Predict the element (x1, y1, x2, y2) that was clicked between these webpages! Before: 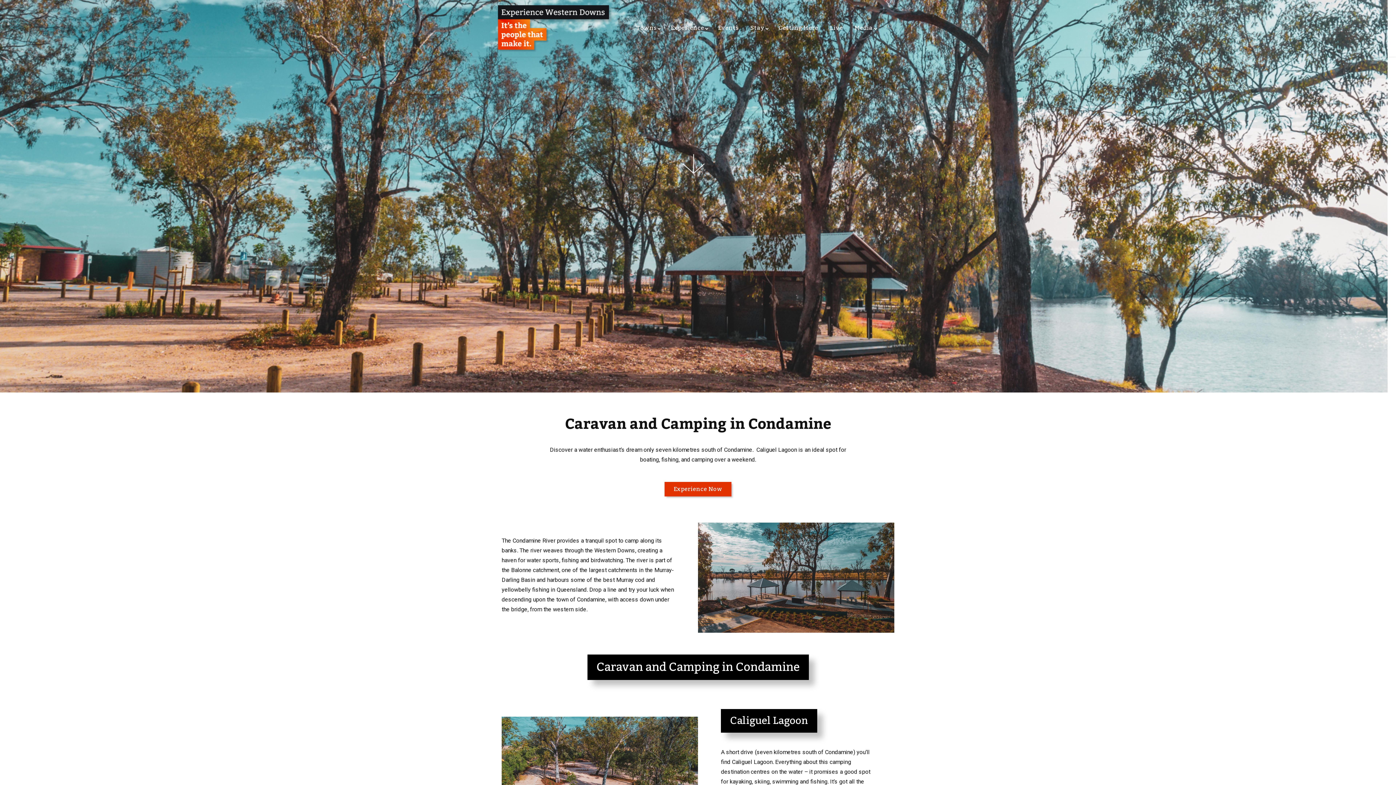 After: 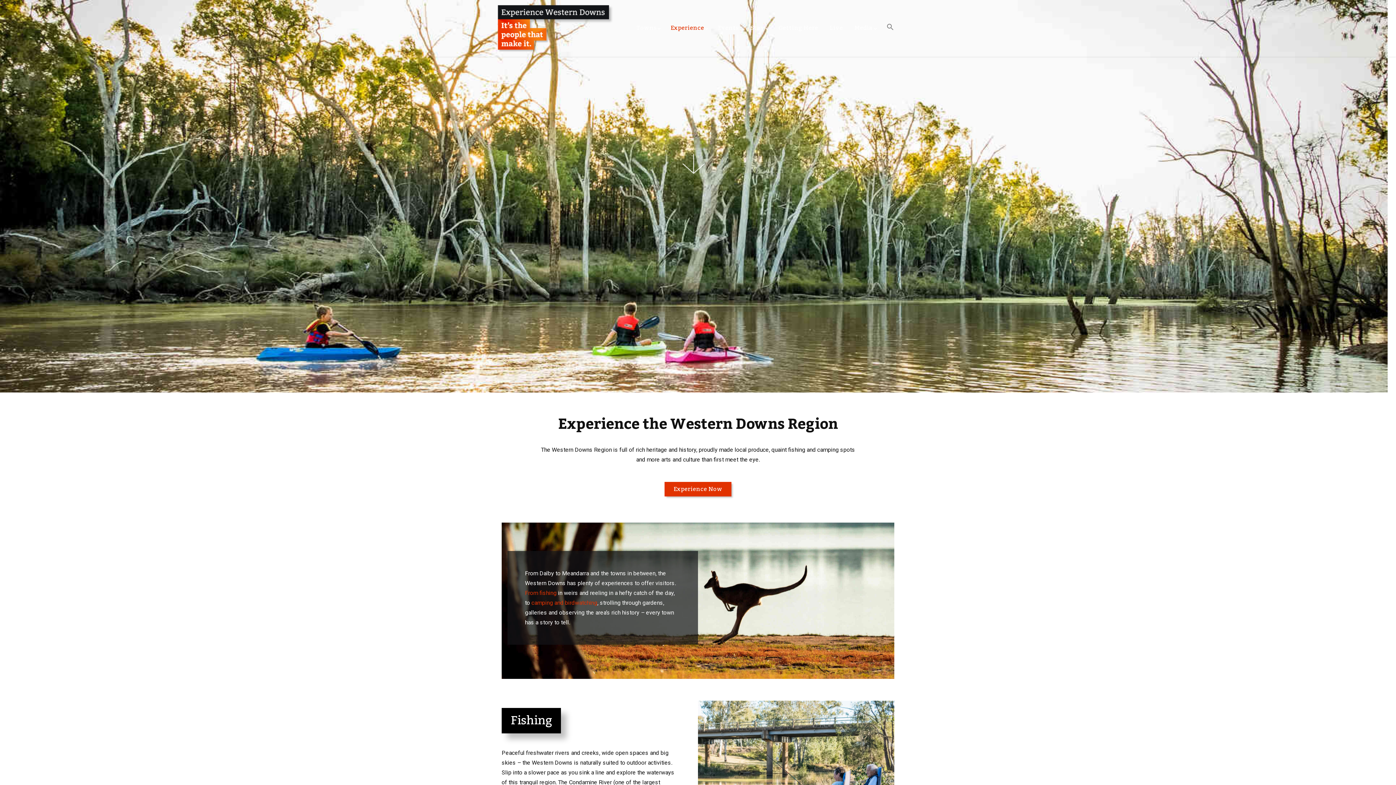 Action: bbox: (665, 20, 712, 36) label: Experience